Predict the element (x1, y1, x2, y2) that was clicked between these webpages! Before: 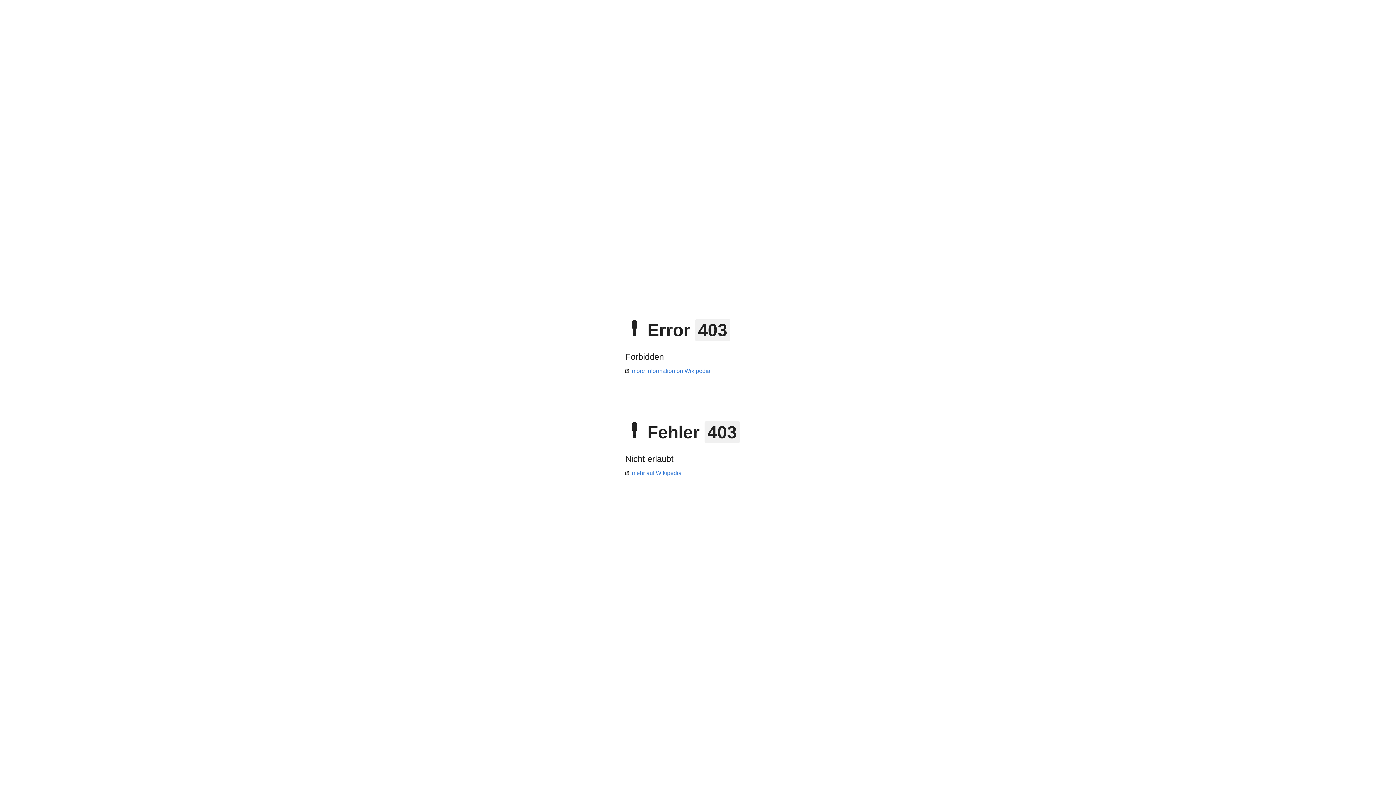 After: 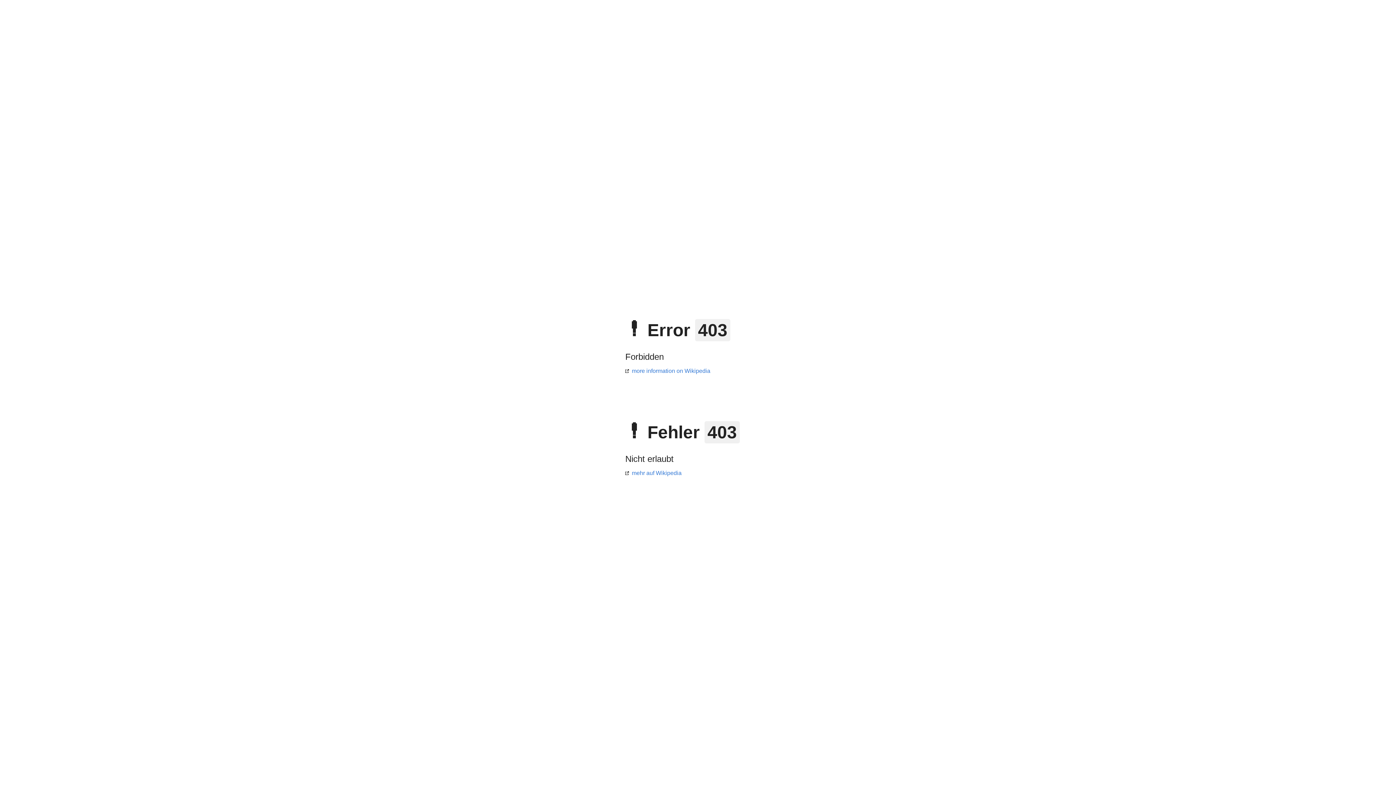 Action: bbox: (625, 368, 710, 374) label: more information on Wikipedia